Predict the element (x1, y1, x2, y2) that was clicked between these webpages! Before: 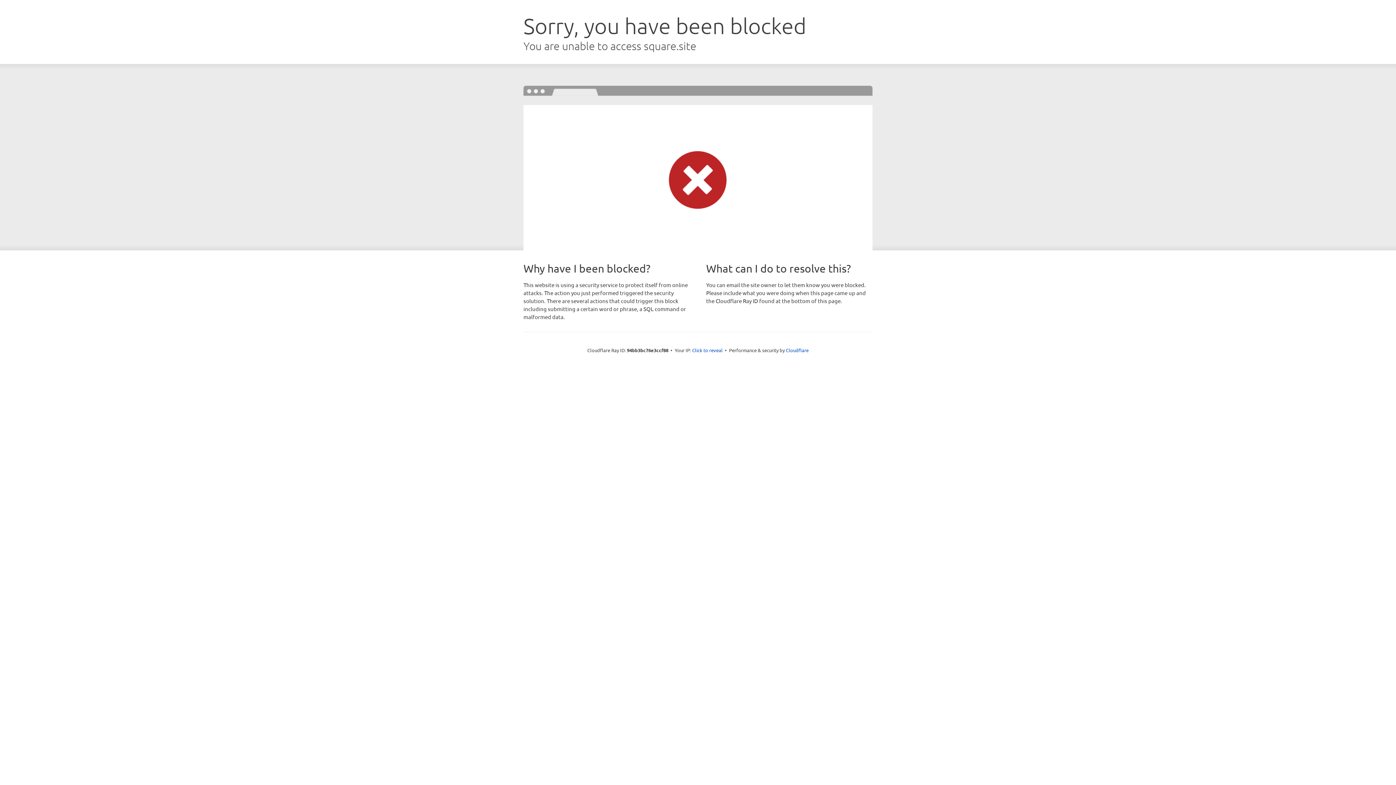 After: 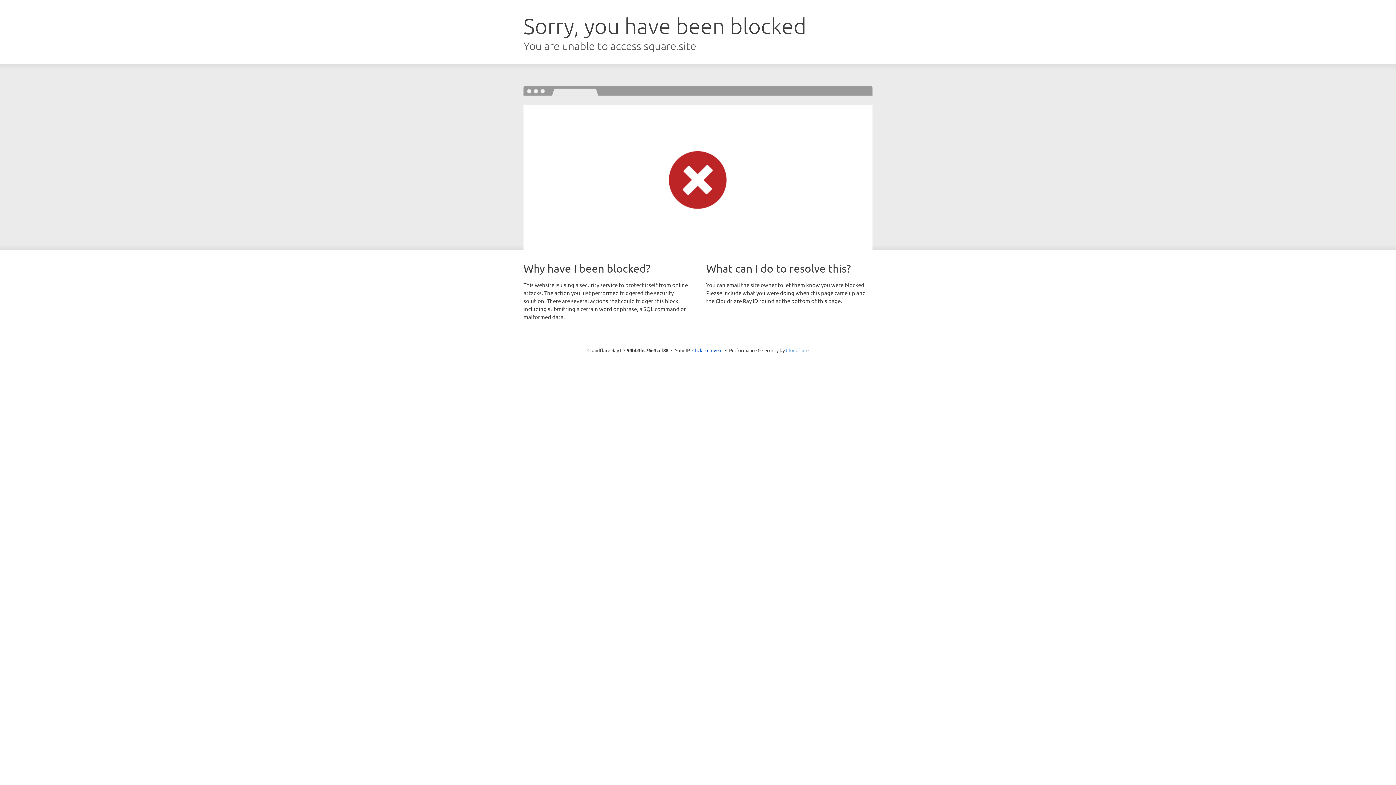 Action: label: Cloudflare bbox: (786, 347, 808, 353)